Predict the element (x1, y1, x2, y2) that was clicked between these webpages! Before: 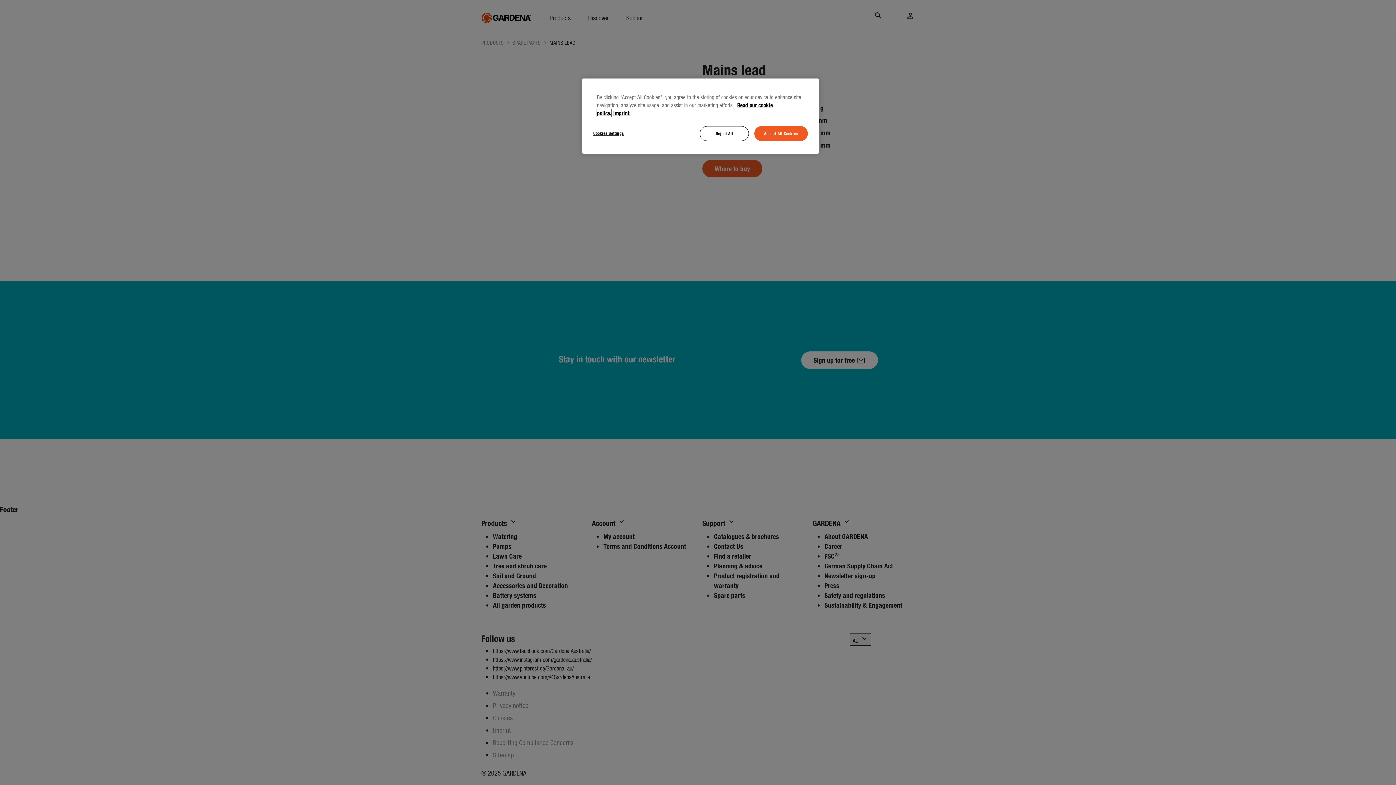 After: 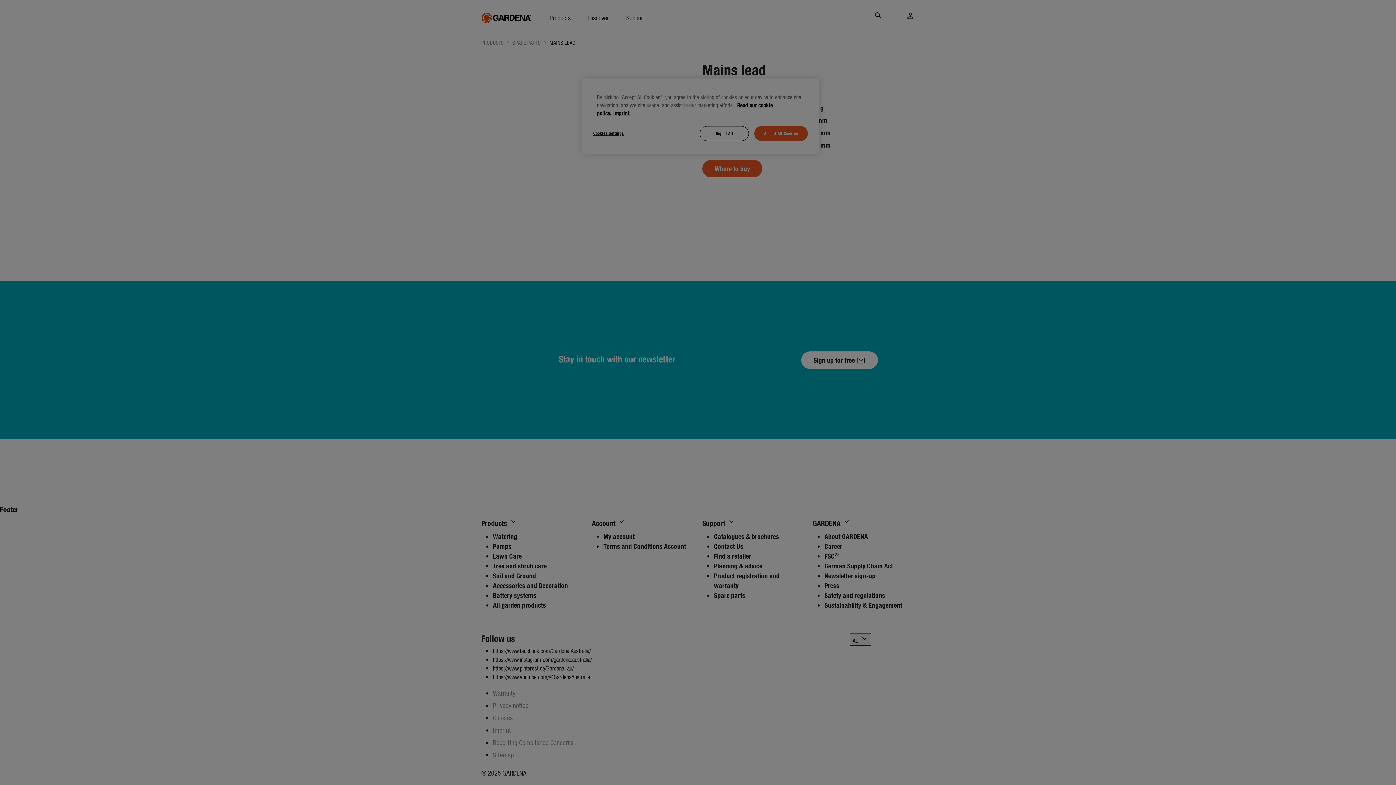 Action: bbox: (593, 126, 642, 140) label: Cookies Settings